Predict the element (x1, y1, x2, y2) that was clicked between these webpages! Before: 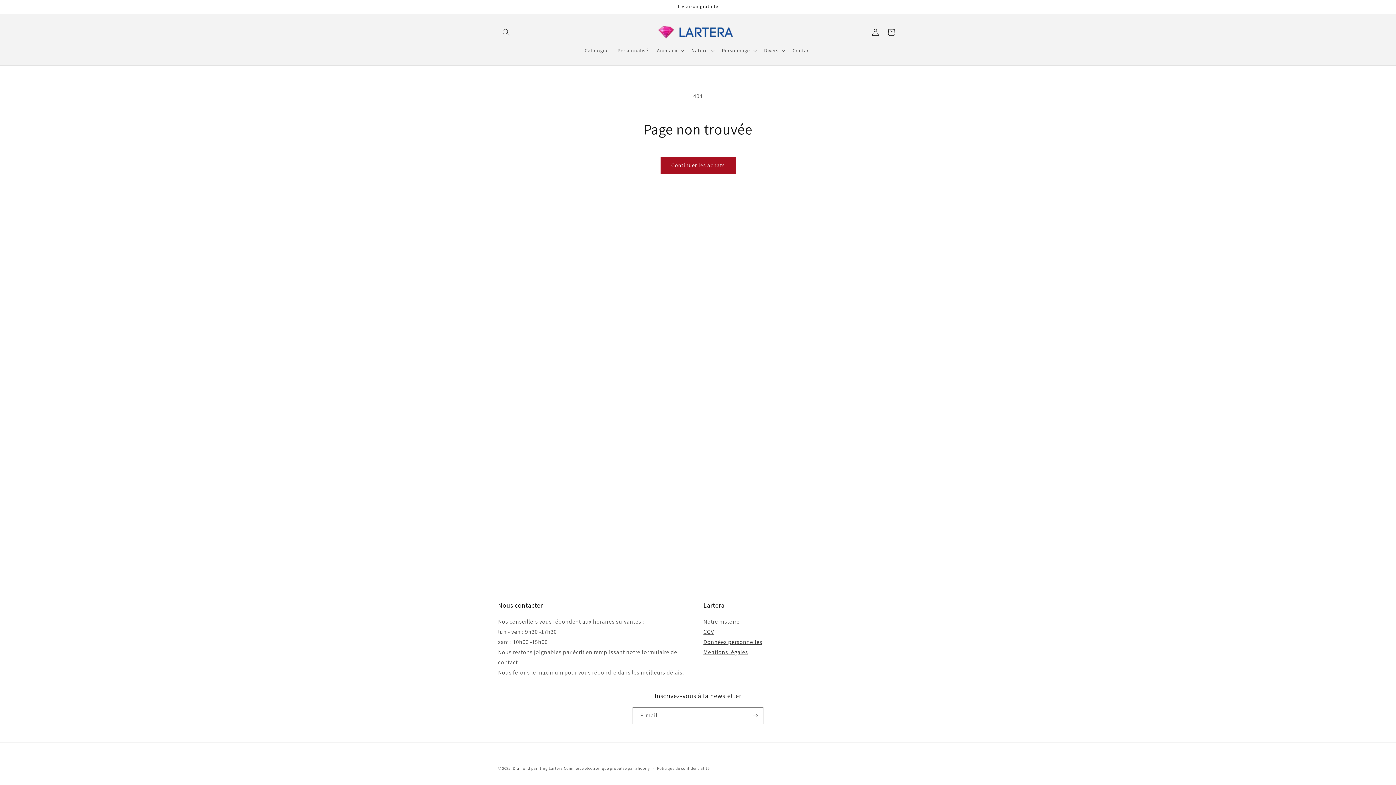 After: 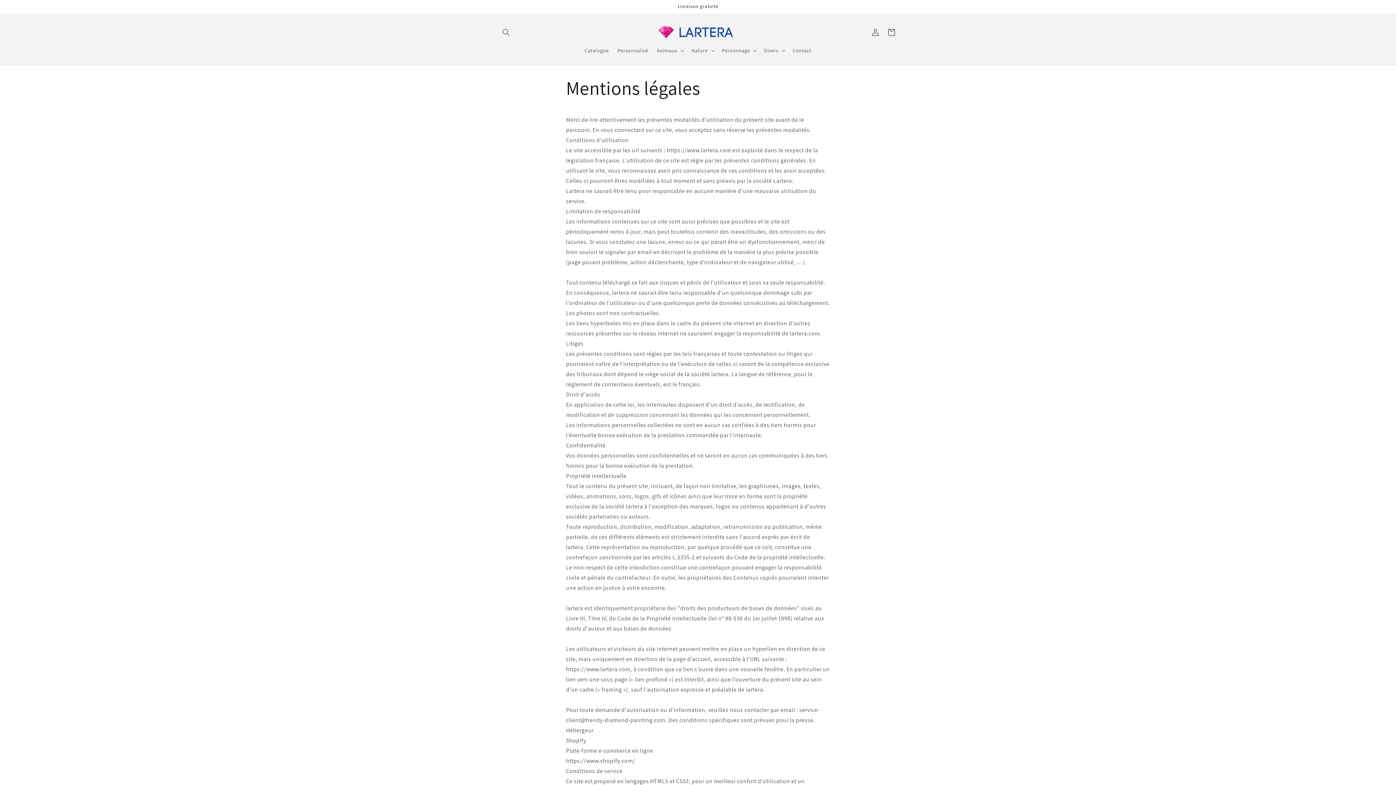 Action: label: Mentions légales bbox: (703, 648, 748, 656)